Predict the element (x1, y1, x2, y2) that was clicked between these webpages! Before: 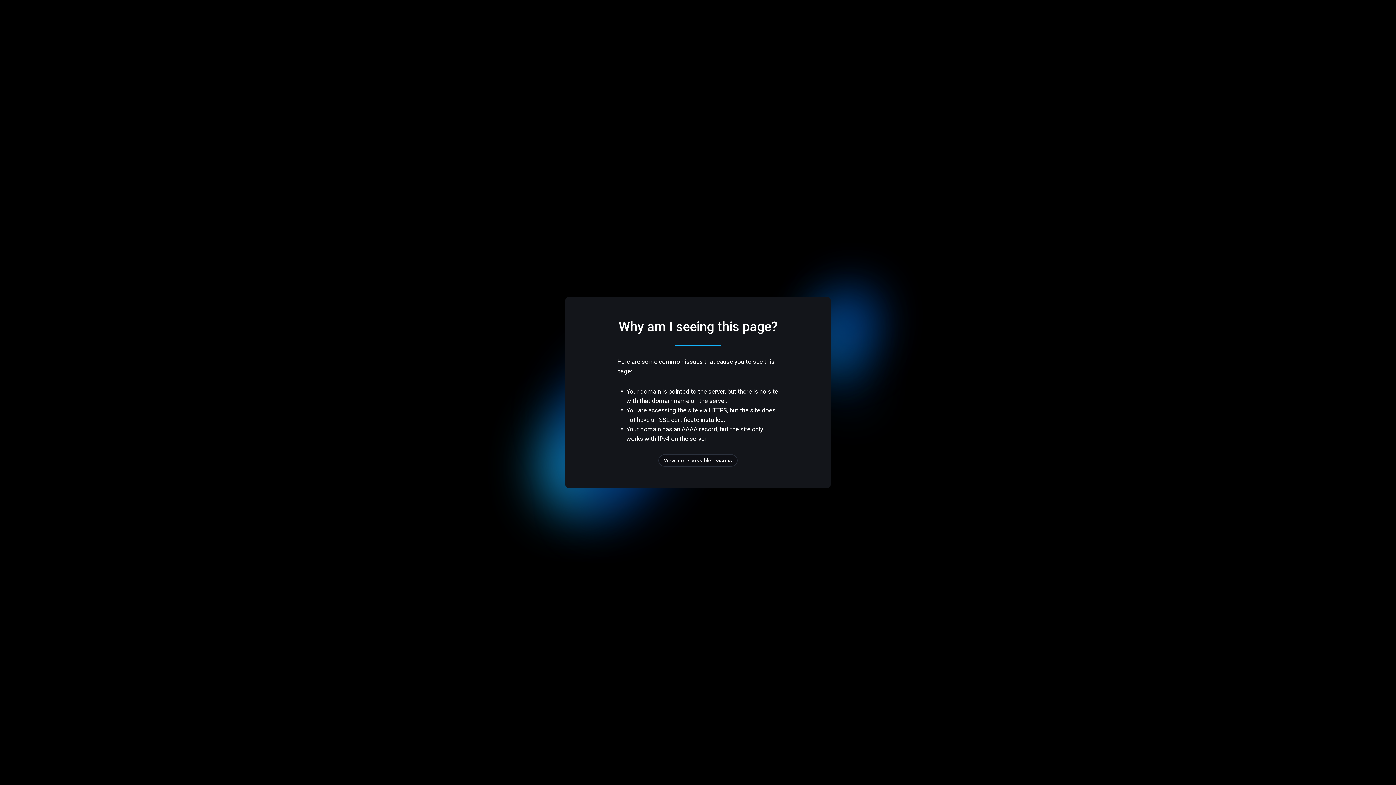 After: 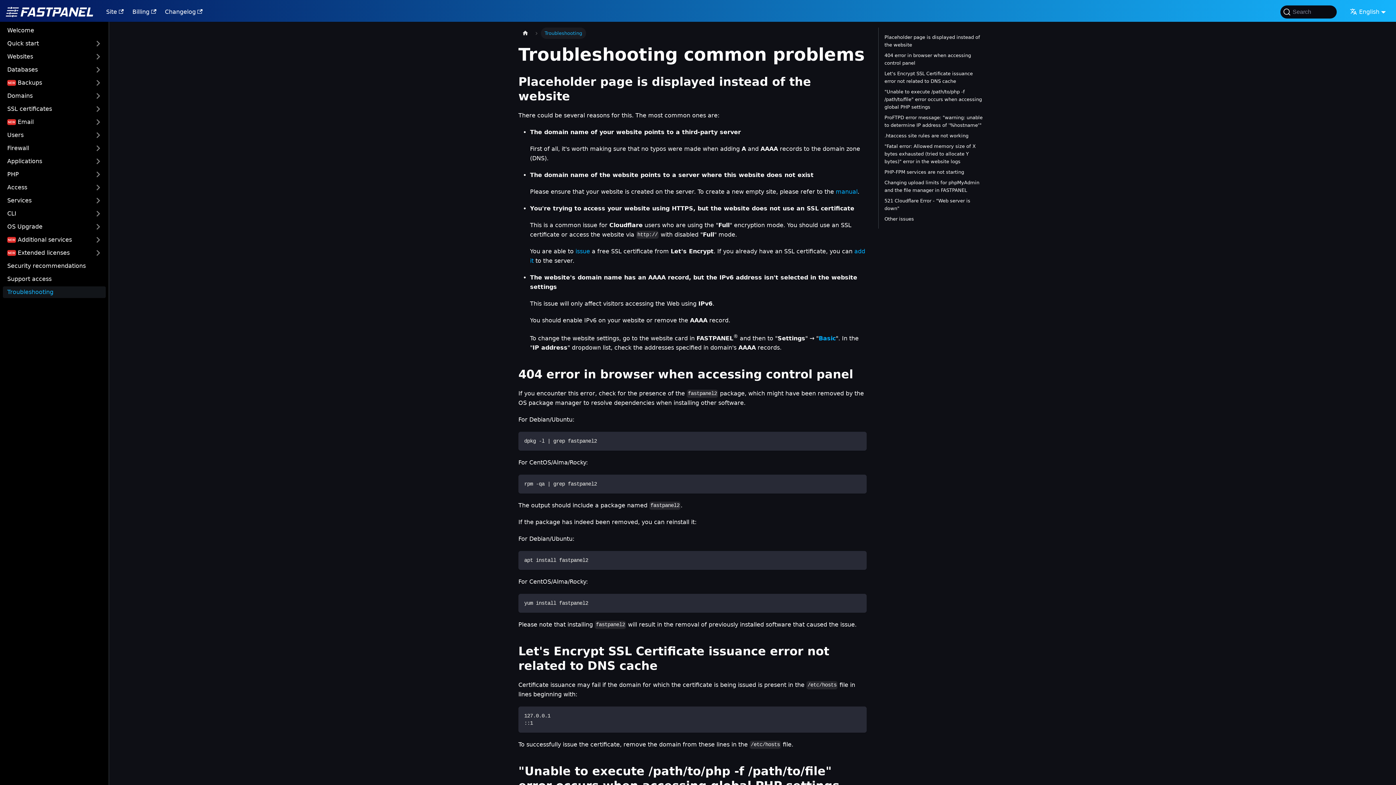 Action: label: View more possible reasons bbox: (658, 454, 737, 466)